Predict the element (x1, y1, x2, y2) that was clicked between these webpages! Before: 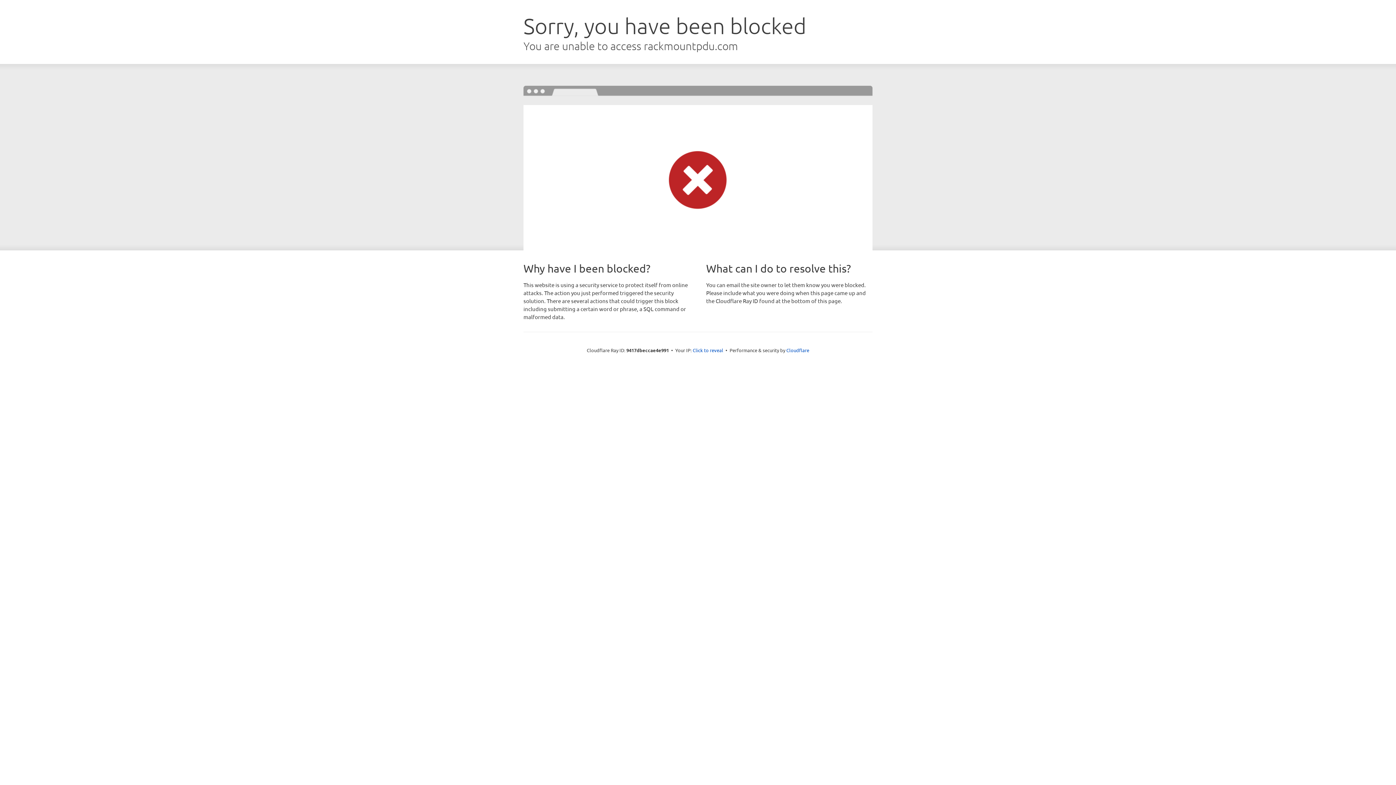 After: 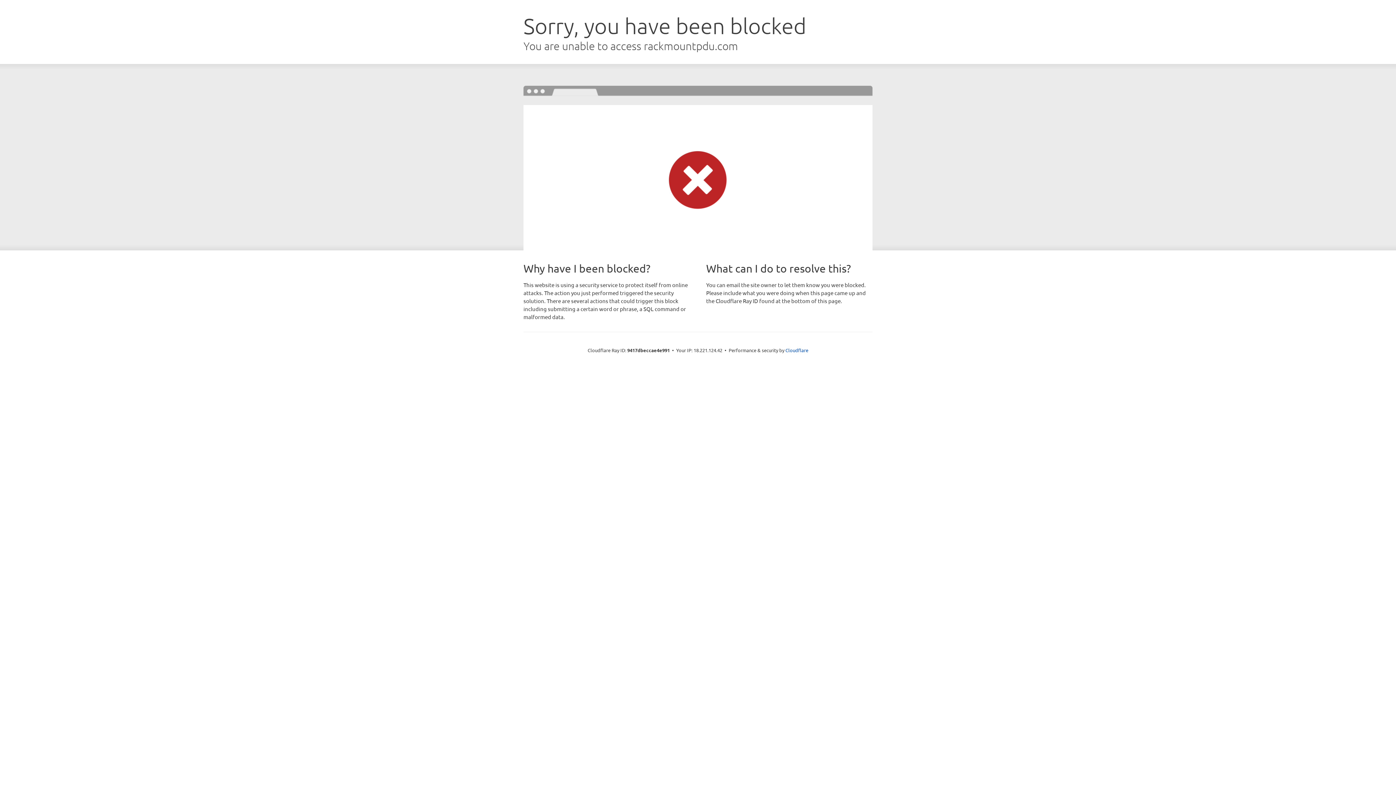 Action: bbox: (692, 346, 723, 353) label: Click to reveal